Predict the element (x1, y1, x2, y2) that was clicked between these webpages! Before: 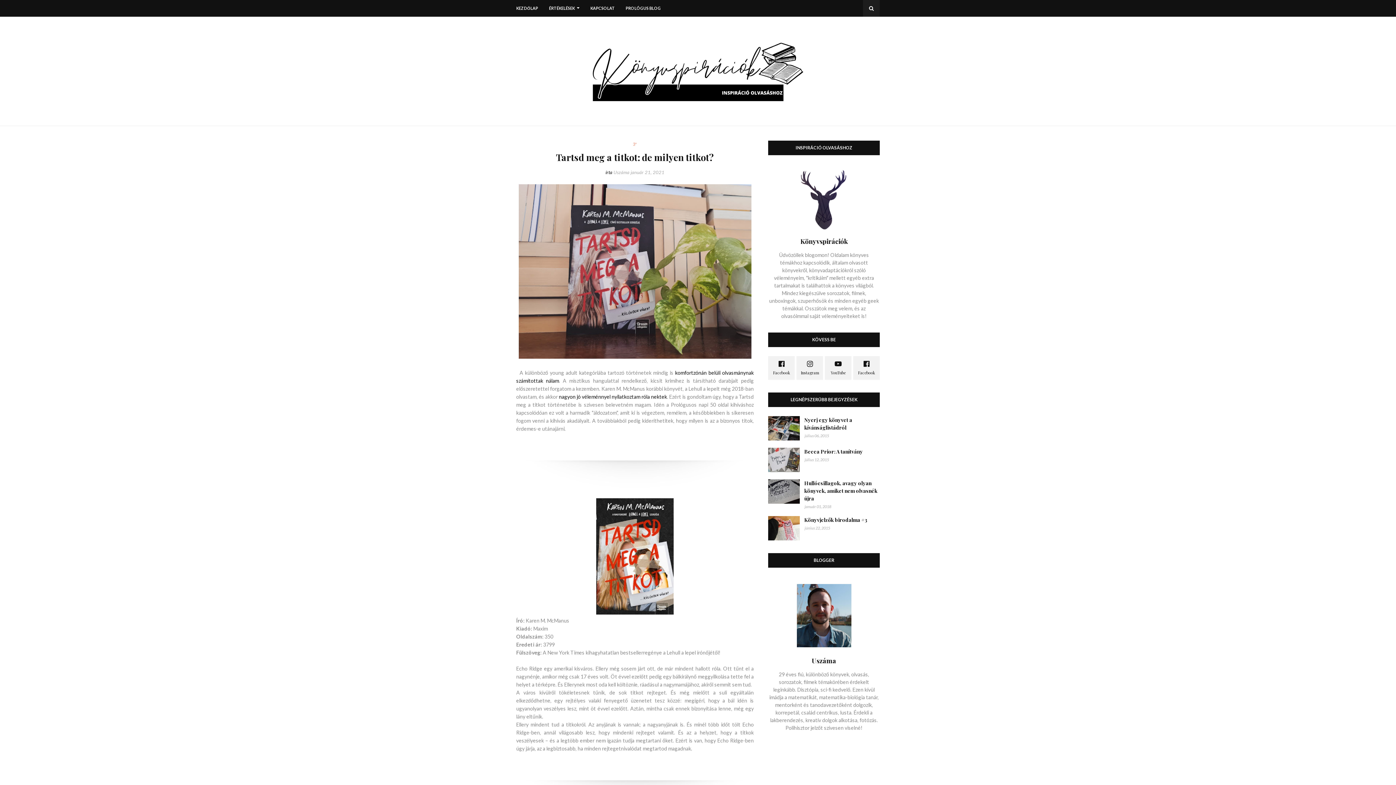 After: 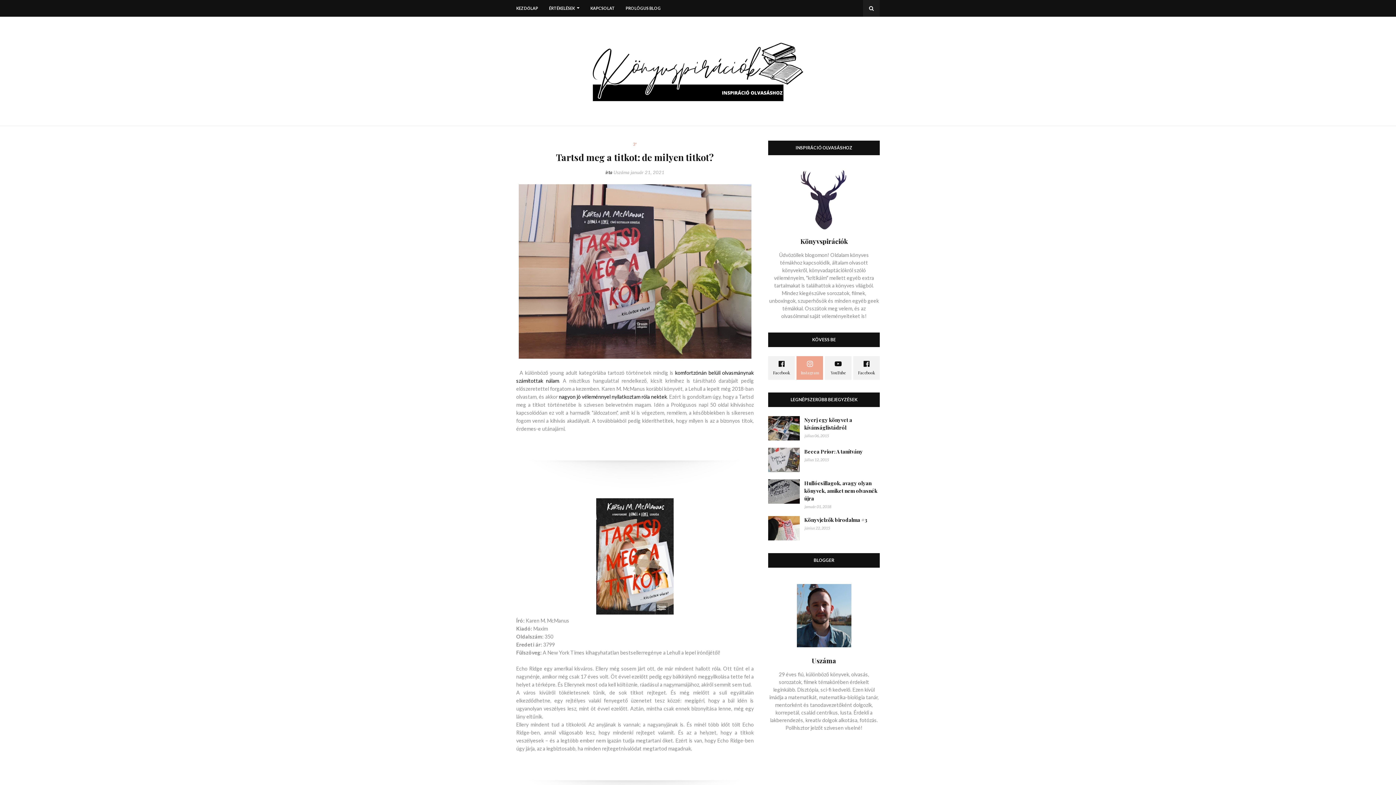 Action: bbox: (796, 356, 823, 380)